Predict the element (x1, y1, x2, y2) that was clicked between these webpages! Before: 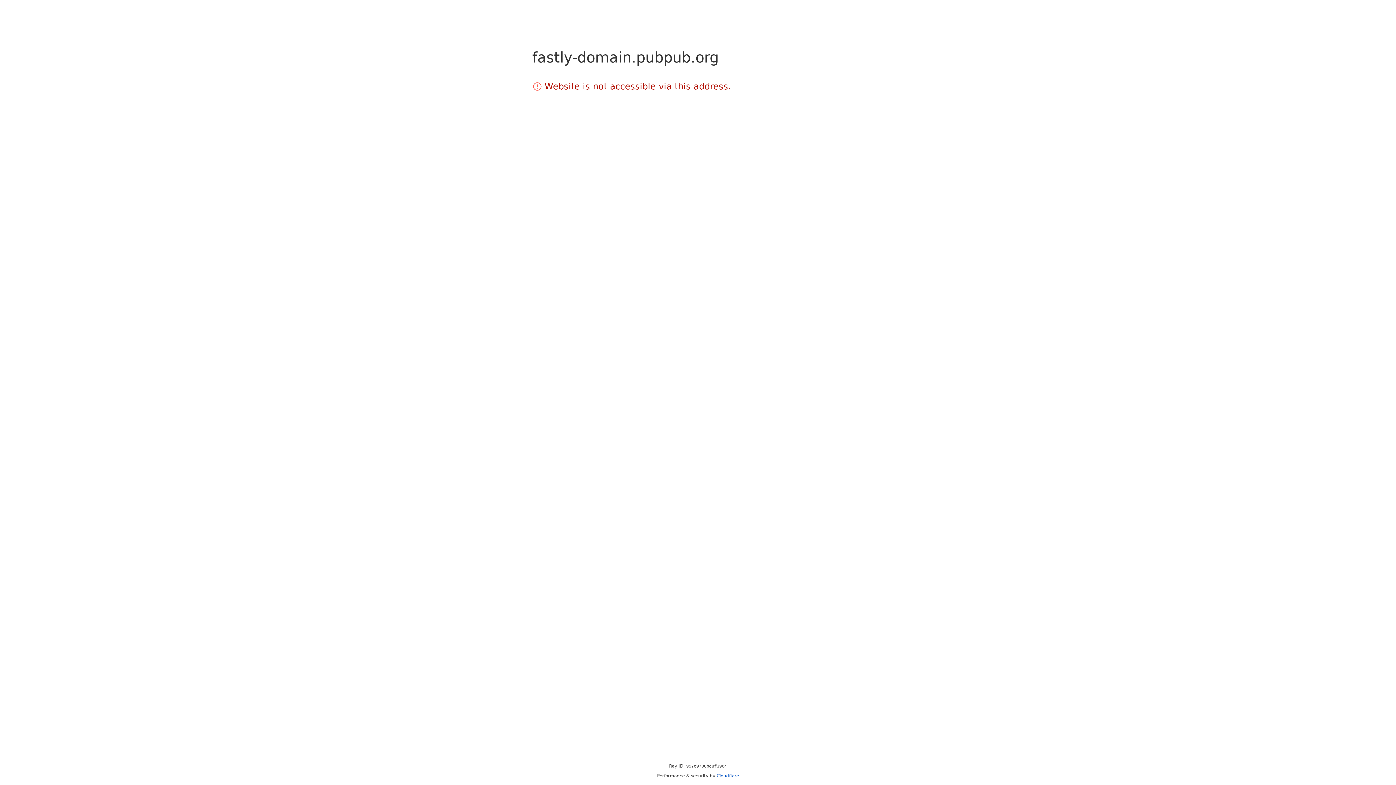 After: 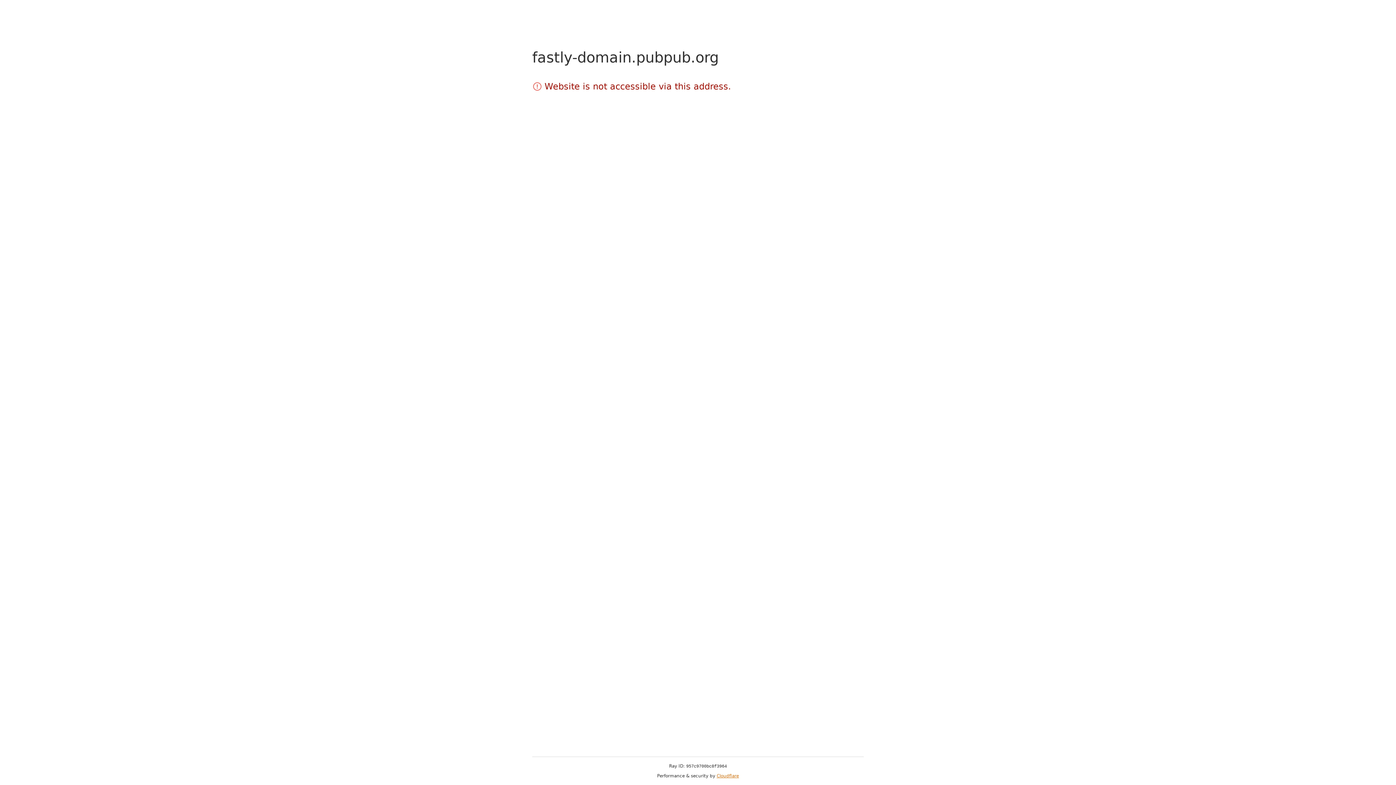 Action: label: Cloudflare bbox: (716, 773, 739, 778)